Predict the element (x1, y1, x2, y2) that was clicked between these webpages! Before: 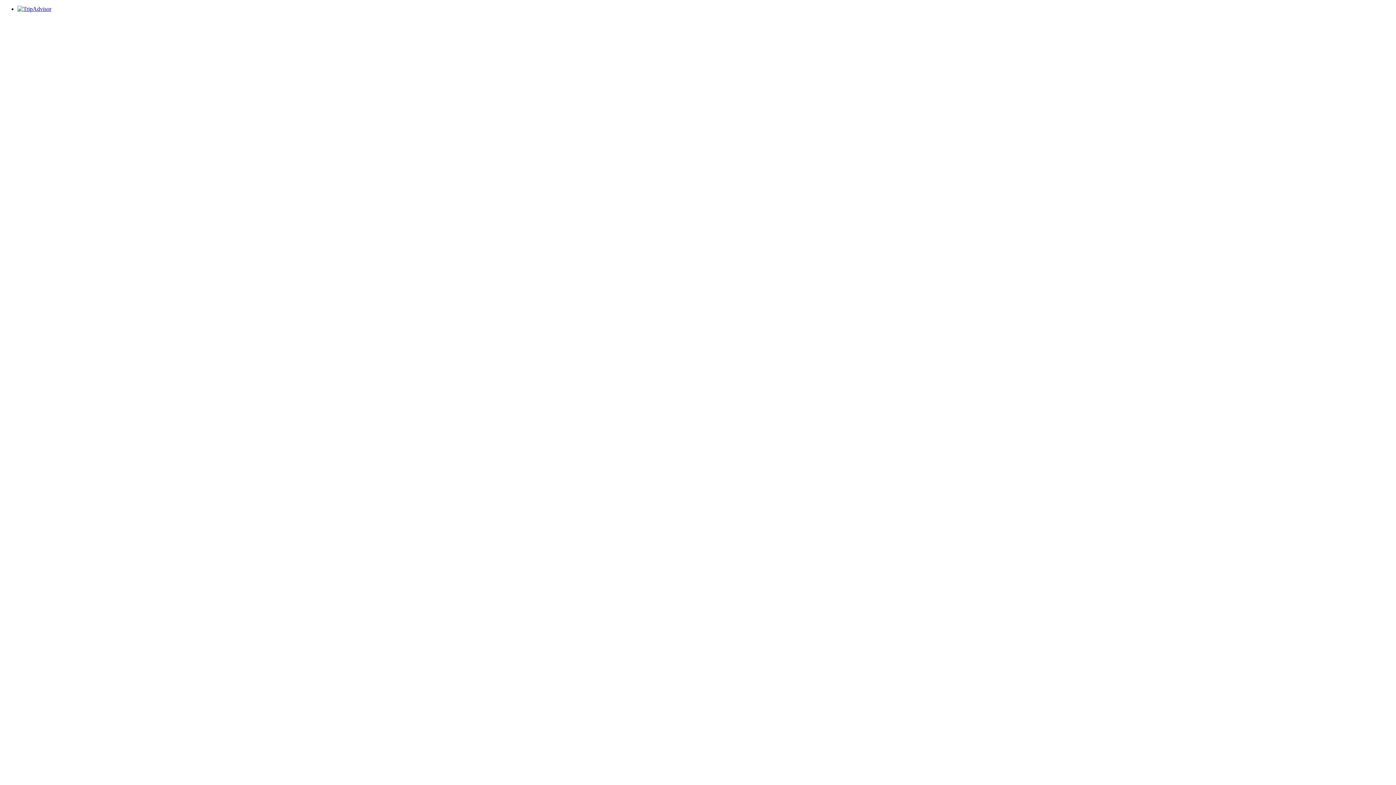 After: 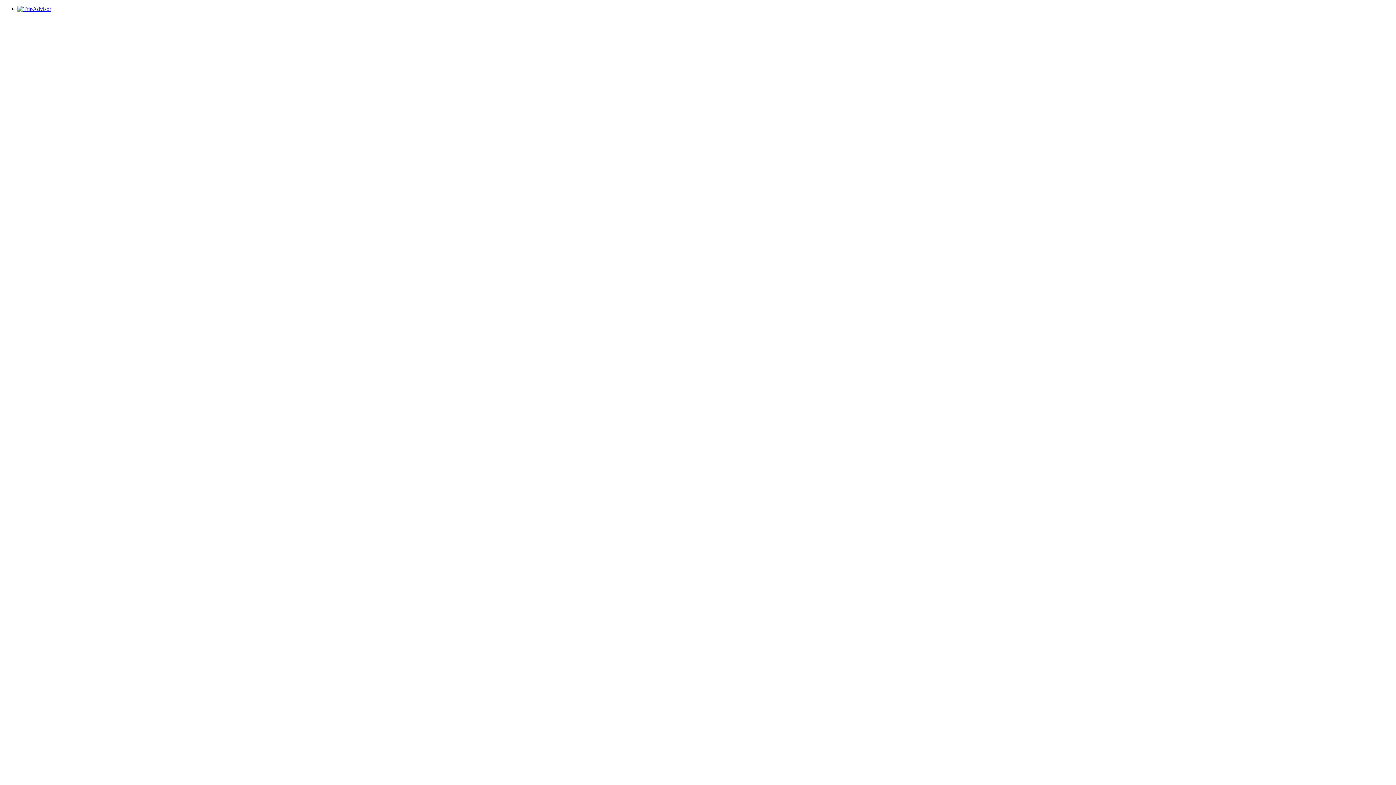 Action: bbox: (17, 5, 51, 12)